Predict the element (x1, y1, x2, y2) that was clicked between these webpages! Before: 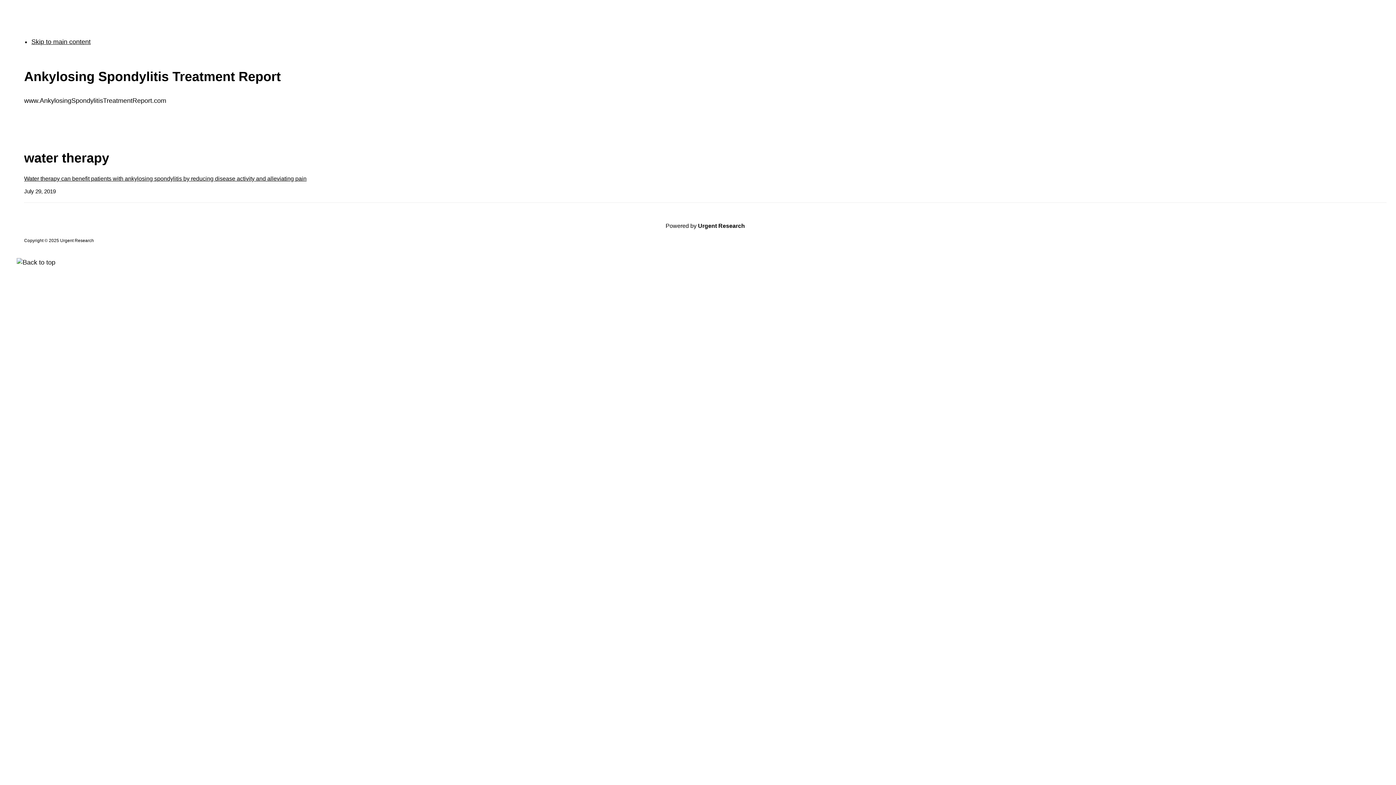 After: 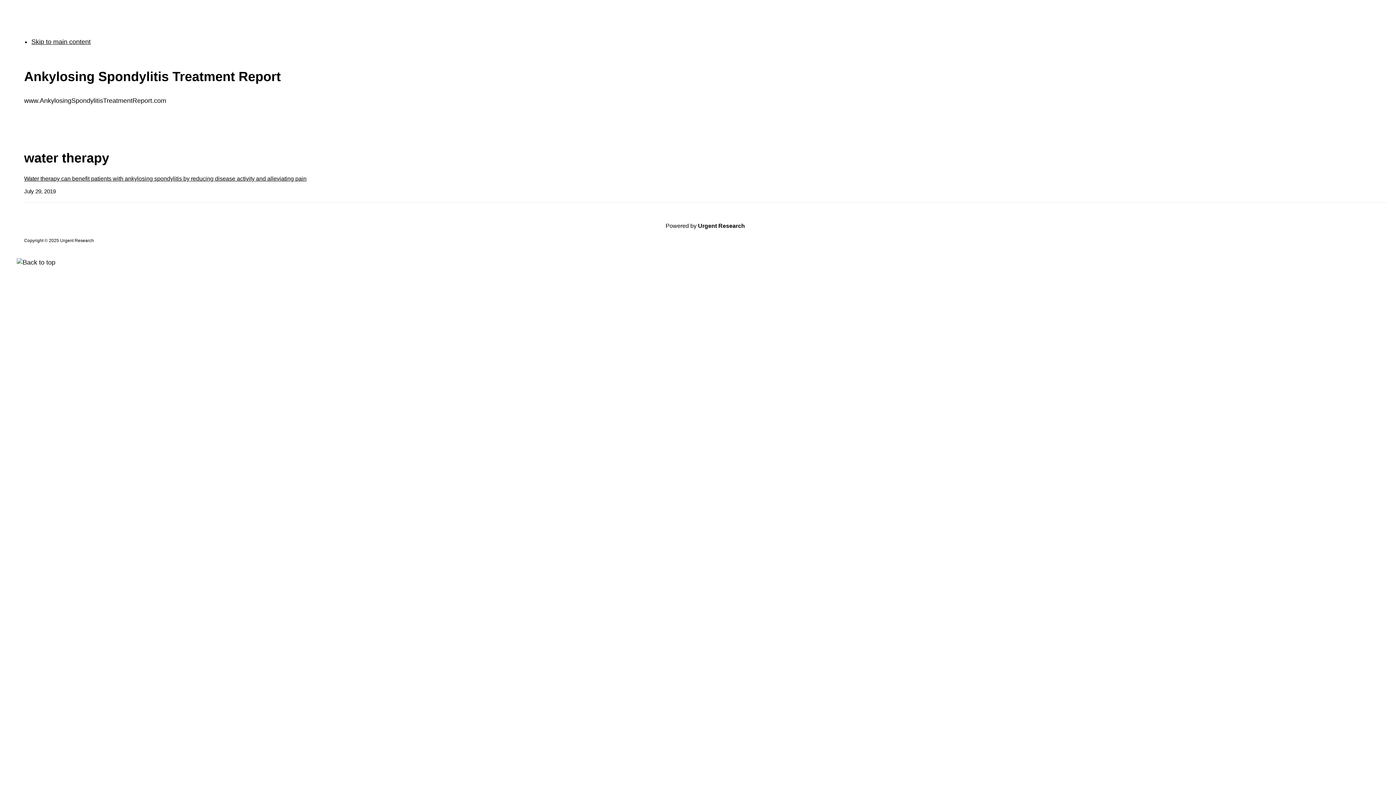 Action: bbox: (24, 175, 306, 181) label: Water therapy can benefit patients with ankylosing spondylitis by reducing disease activity and alleviating pain